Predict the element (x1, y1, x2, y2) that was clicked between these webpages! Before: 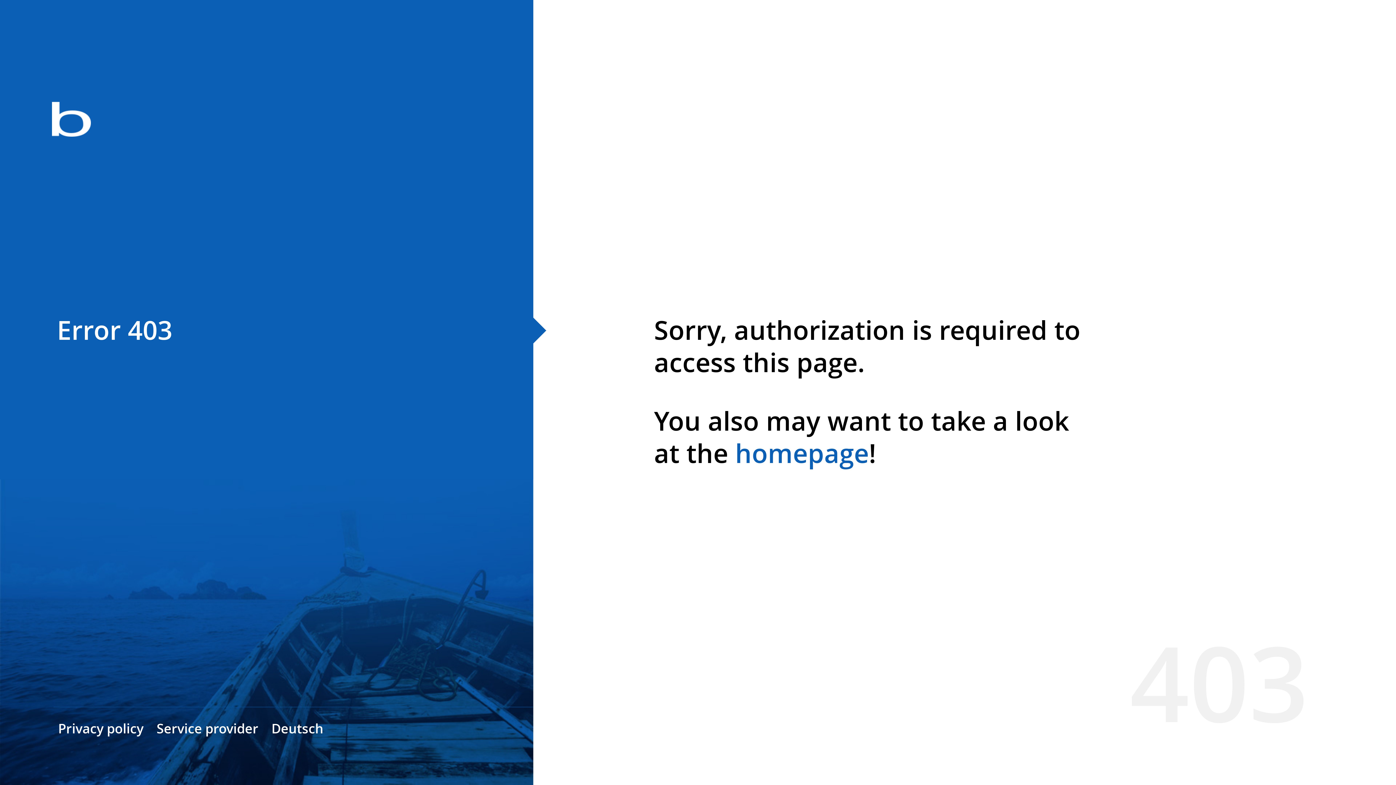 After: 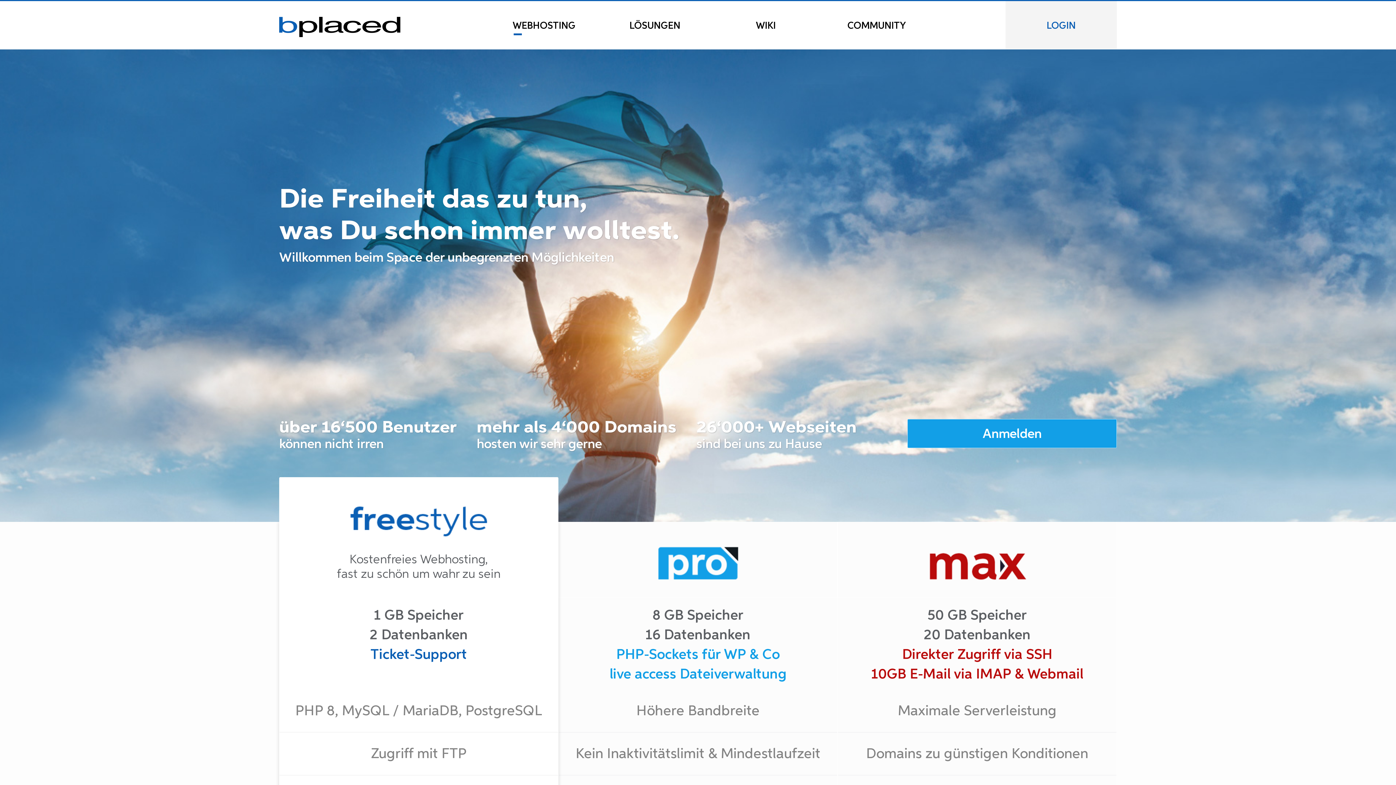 Action: bbox: (0, 78, 533, 163)